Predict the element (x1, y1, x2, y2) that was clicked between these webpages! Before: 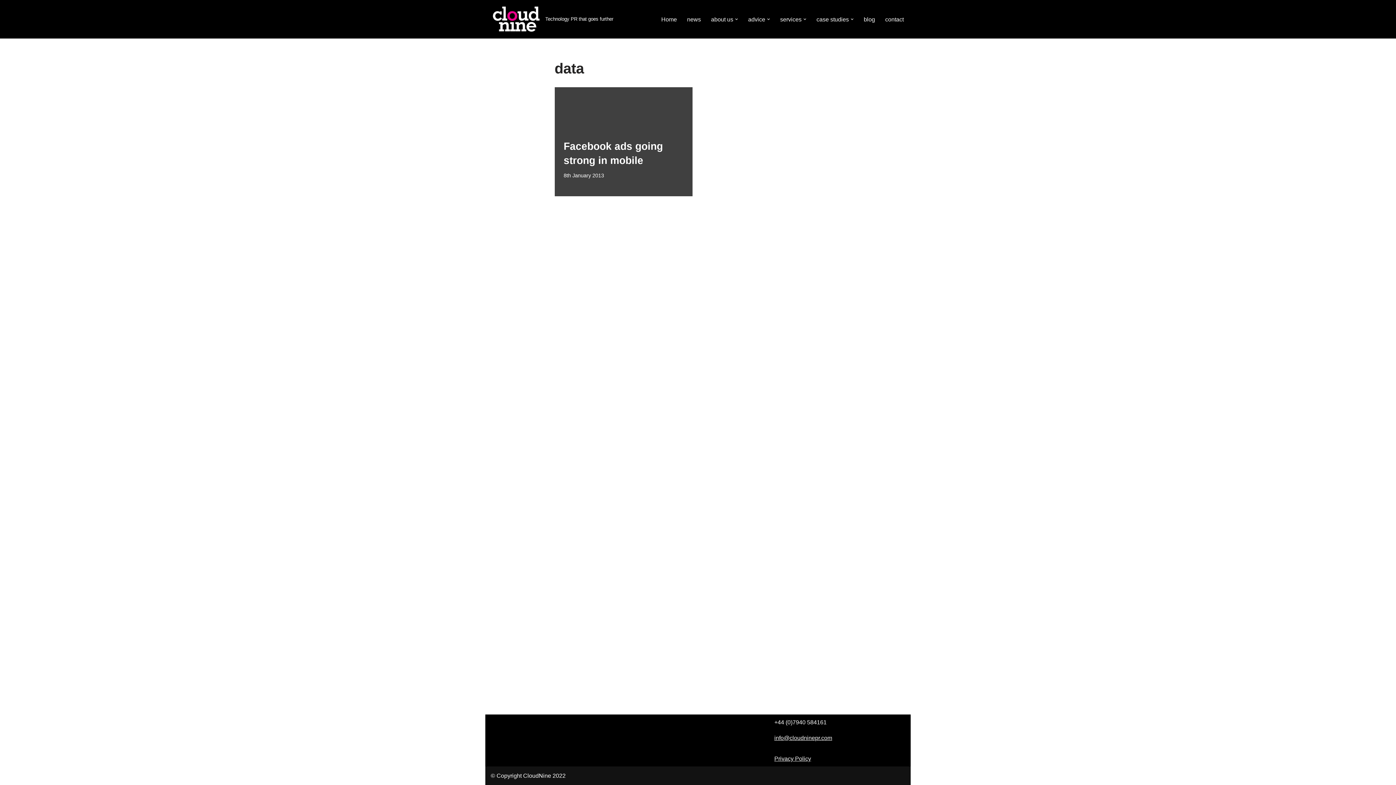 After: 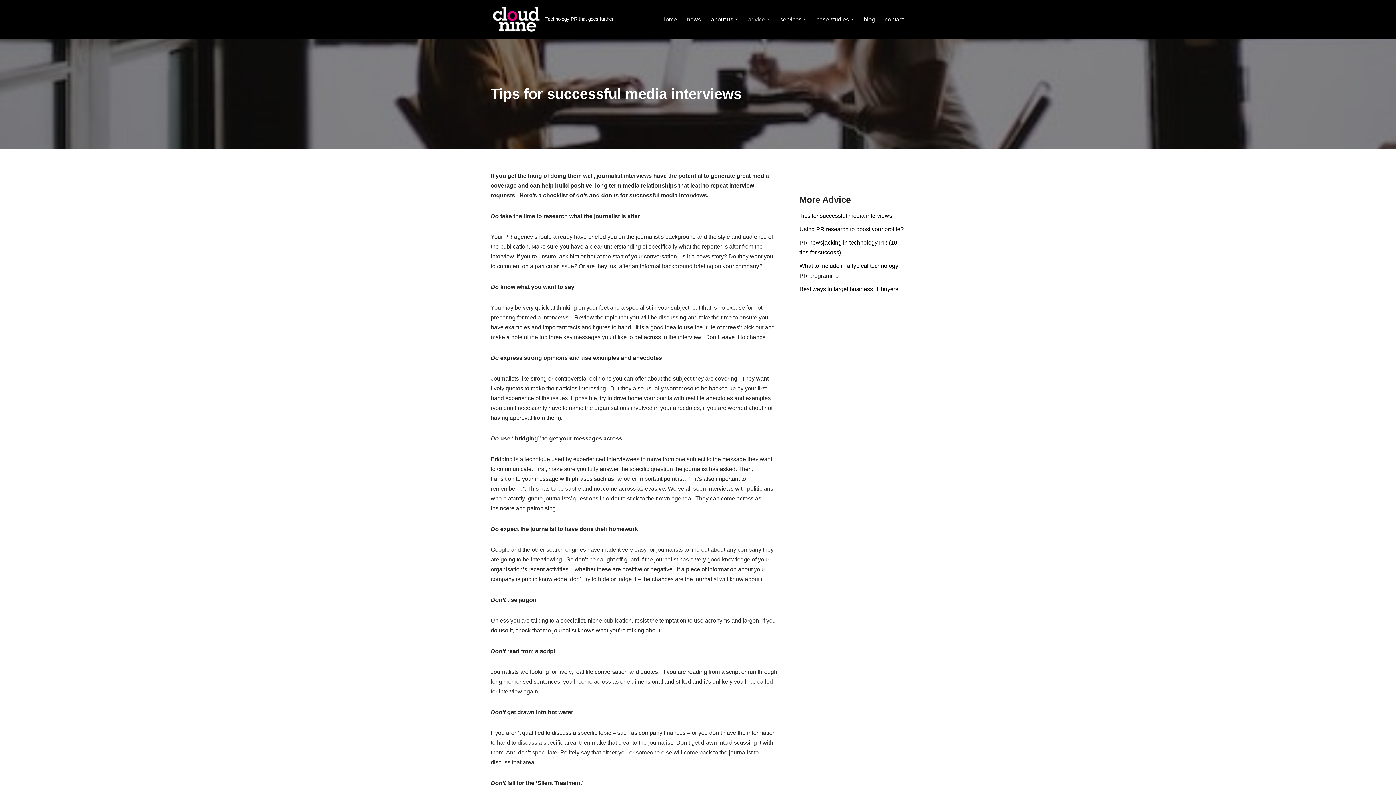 Action: bbox: (748, 14, 765, 24) label: advice